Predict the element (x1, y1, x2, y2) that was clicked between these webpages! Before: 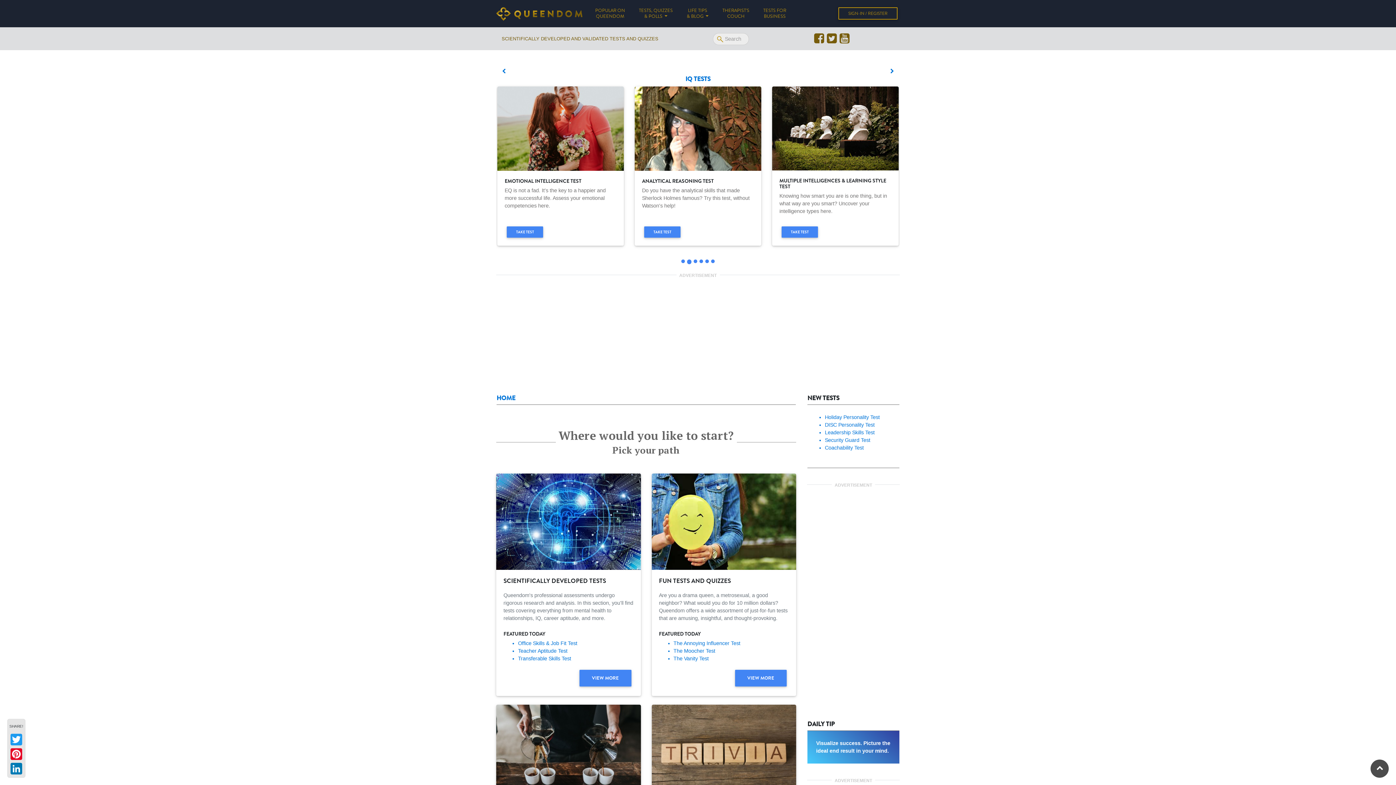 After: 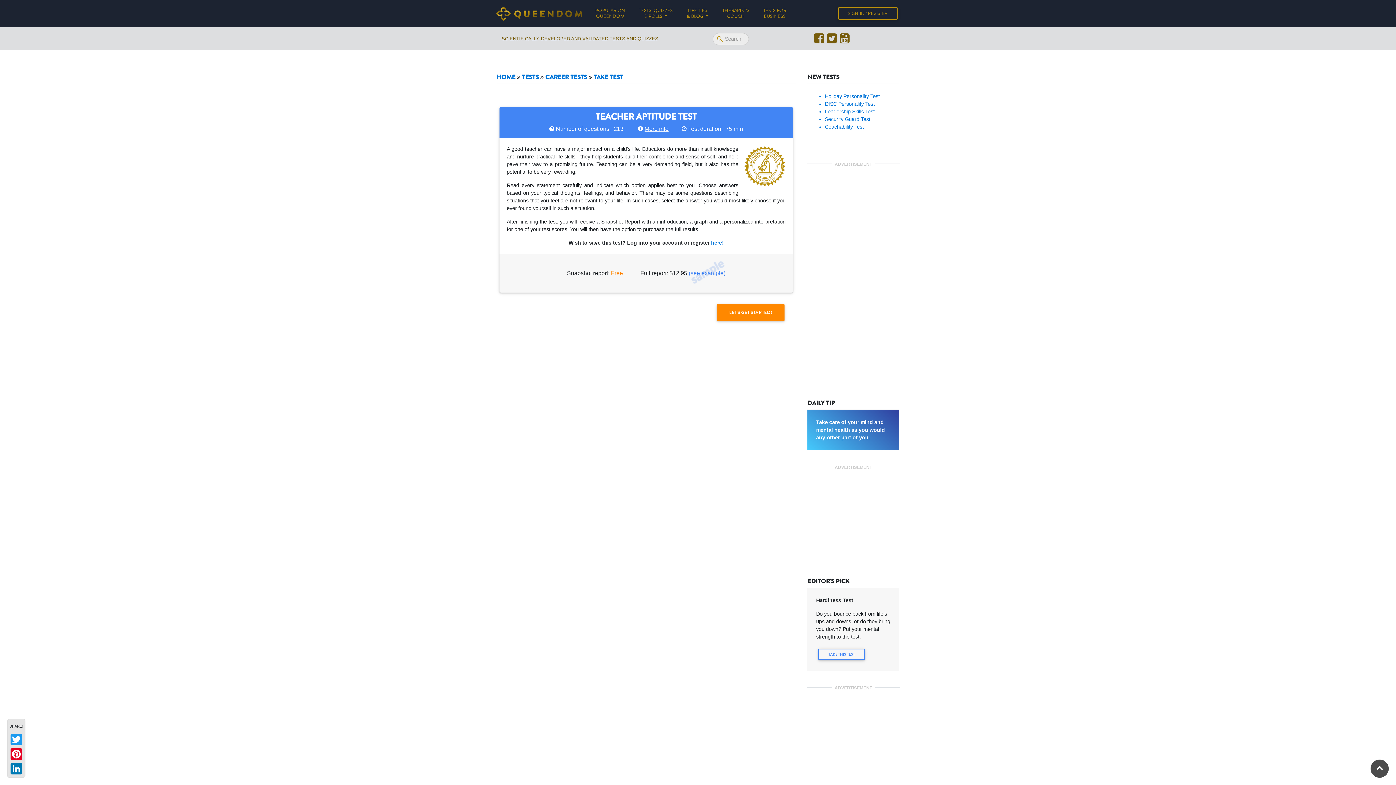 Action: bbox: (518, 642, 567, 648) label: Teacher Aptitude Test